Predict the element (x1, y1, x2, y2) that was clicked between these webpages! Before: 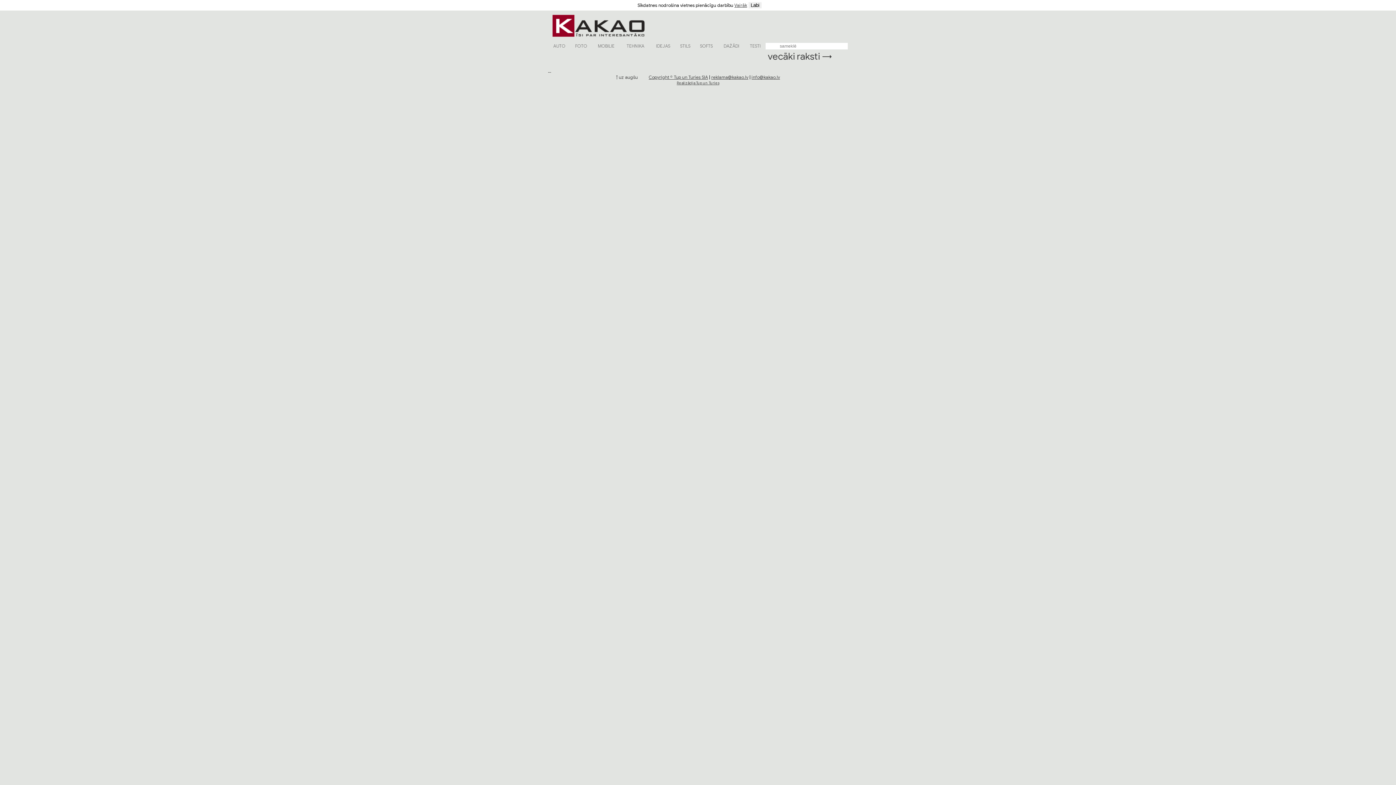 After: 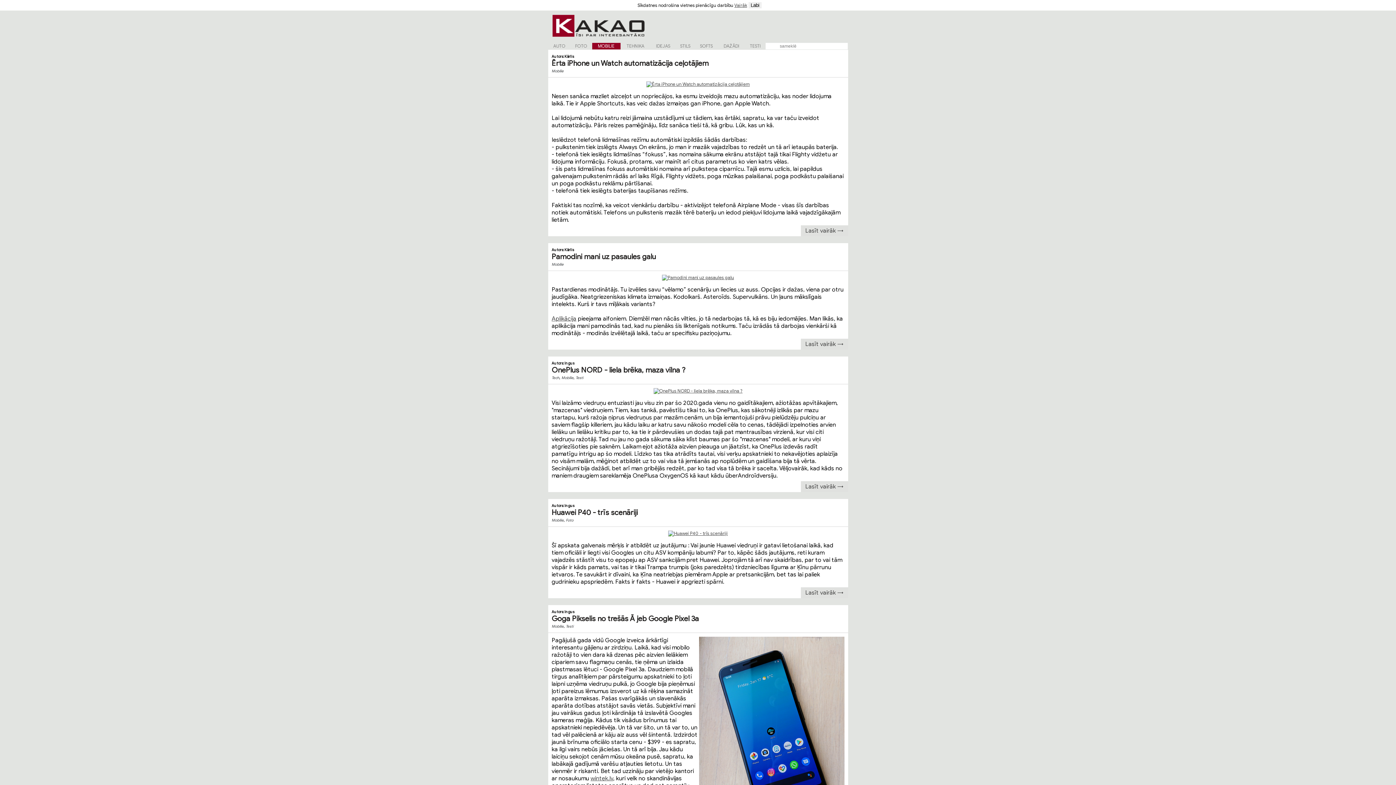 Action: bbox: (598, 43, 614, 48) label: MOBILIE